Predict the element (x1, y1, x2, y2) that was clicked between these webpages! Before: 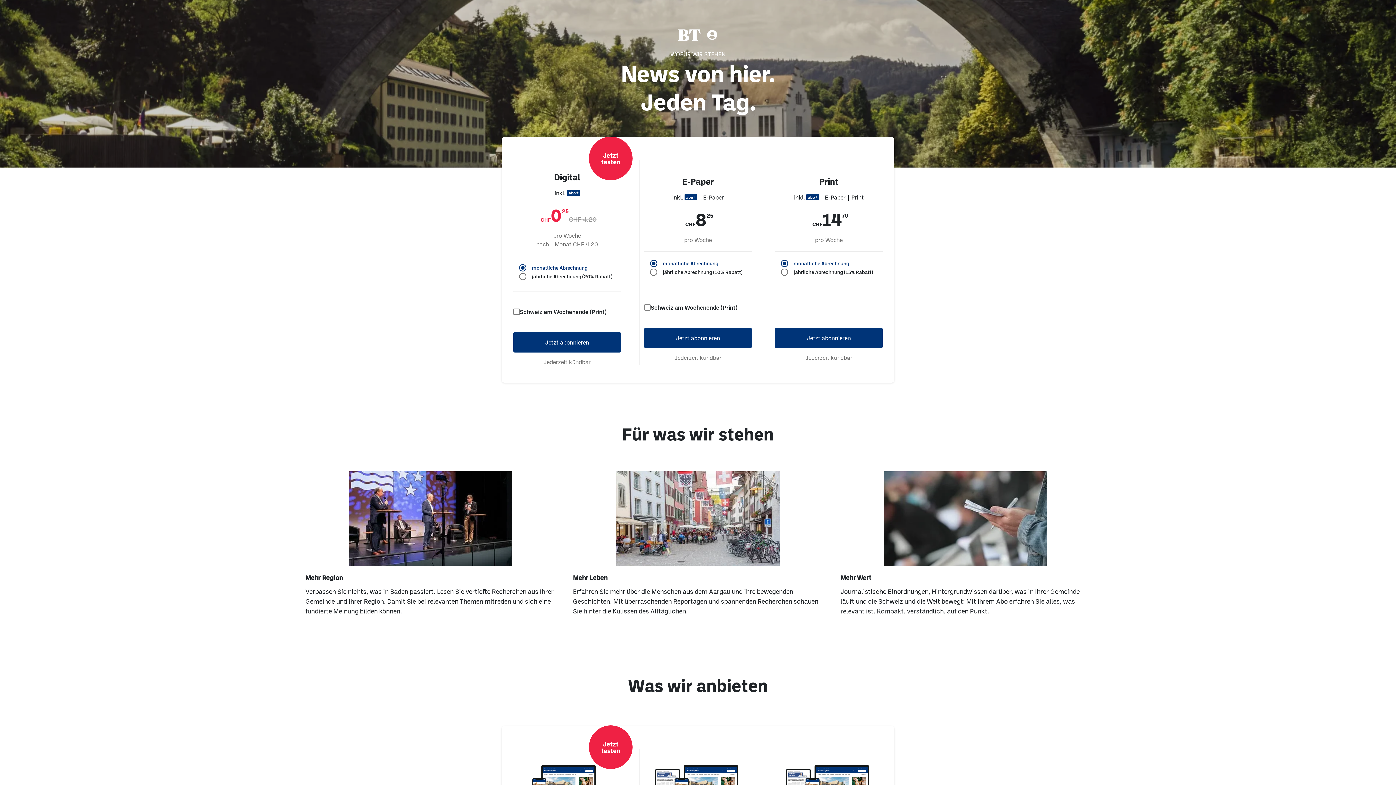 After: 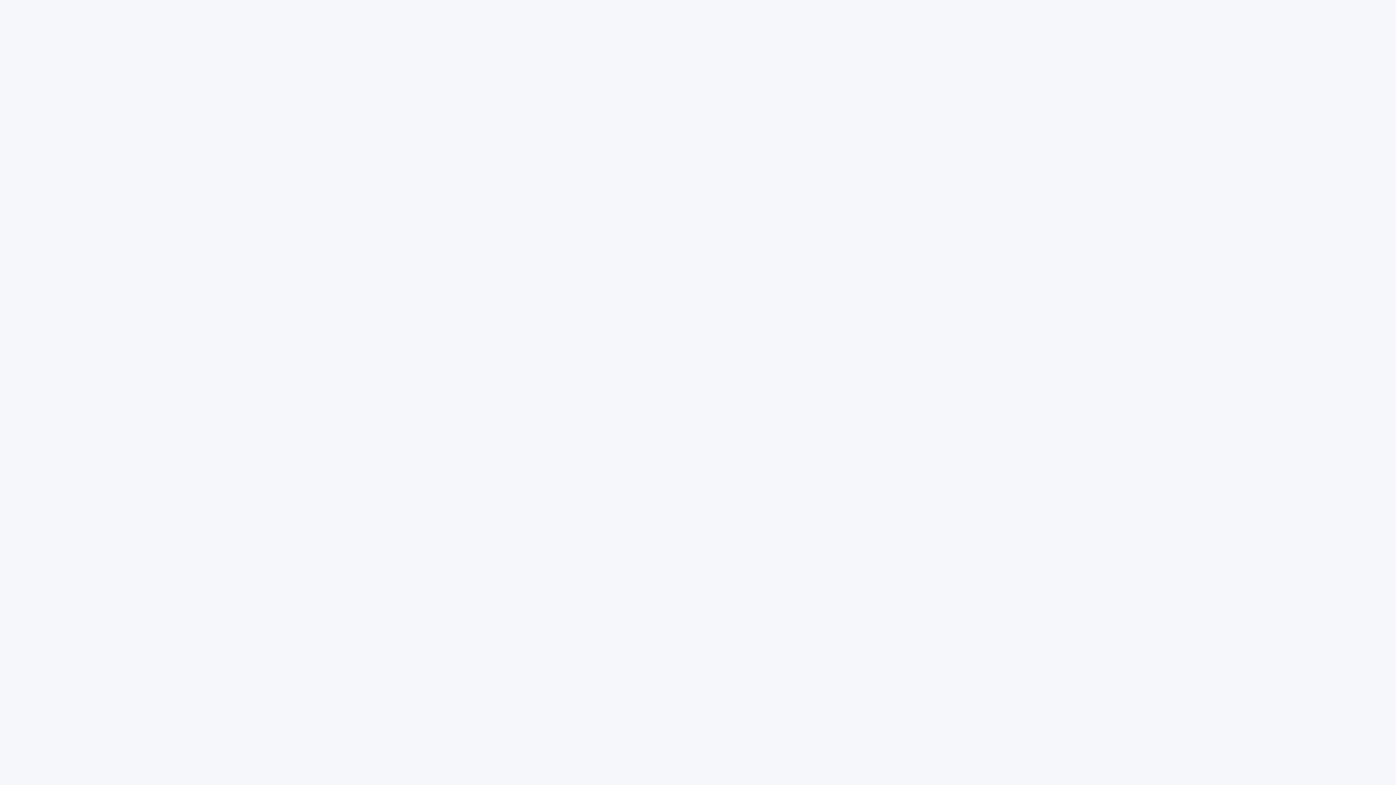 Action: bbox: (695, 29, 706, 40)